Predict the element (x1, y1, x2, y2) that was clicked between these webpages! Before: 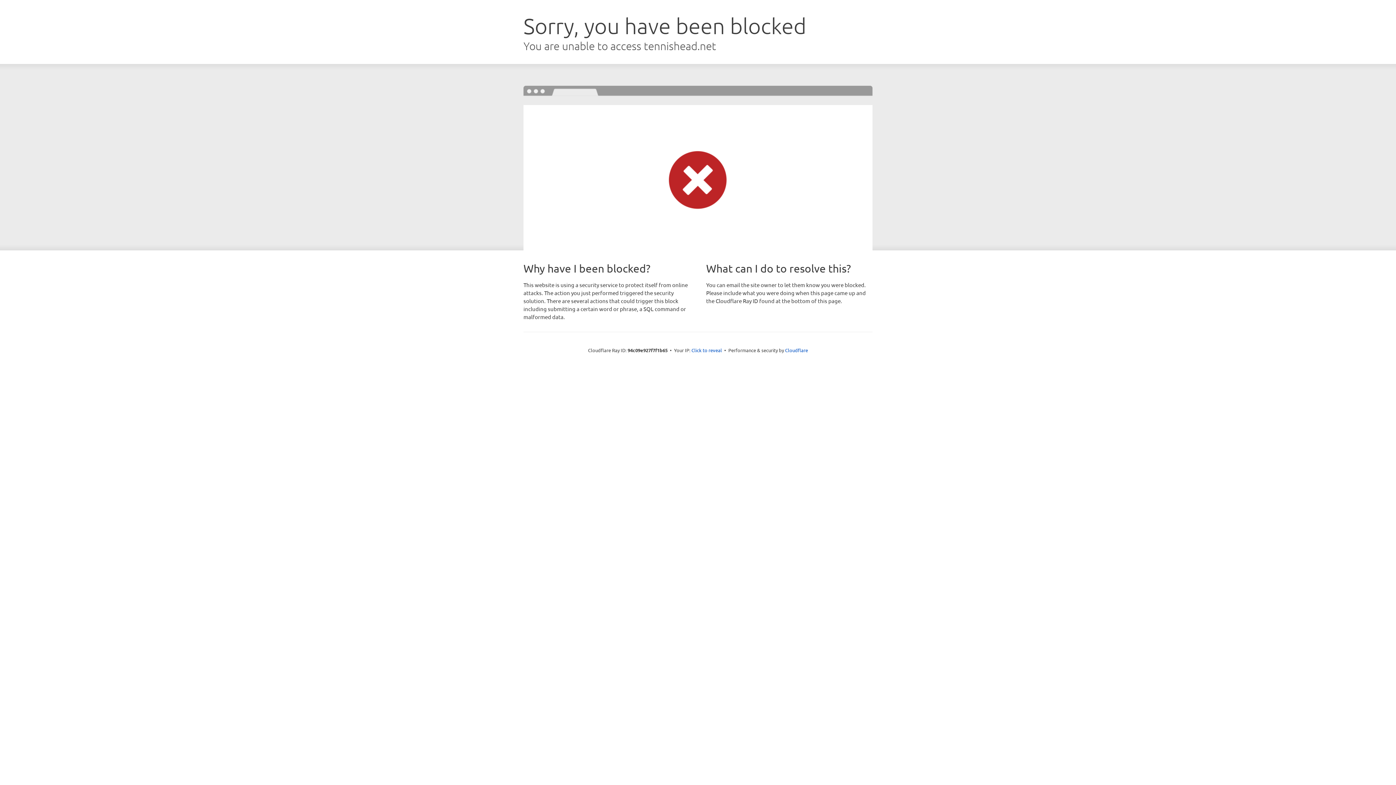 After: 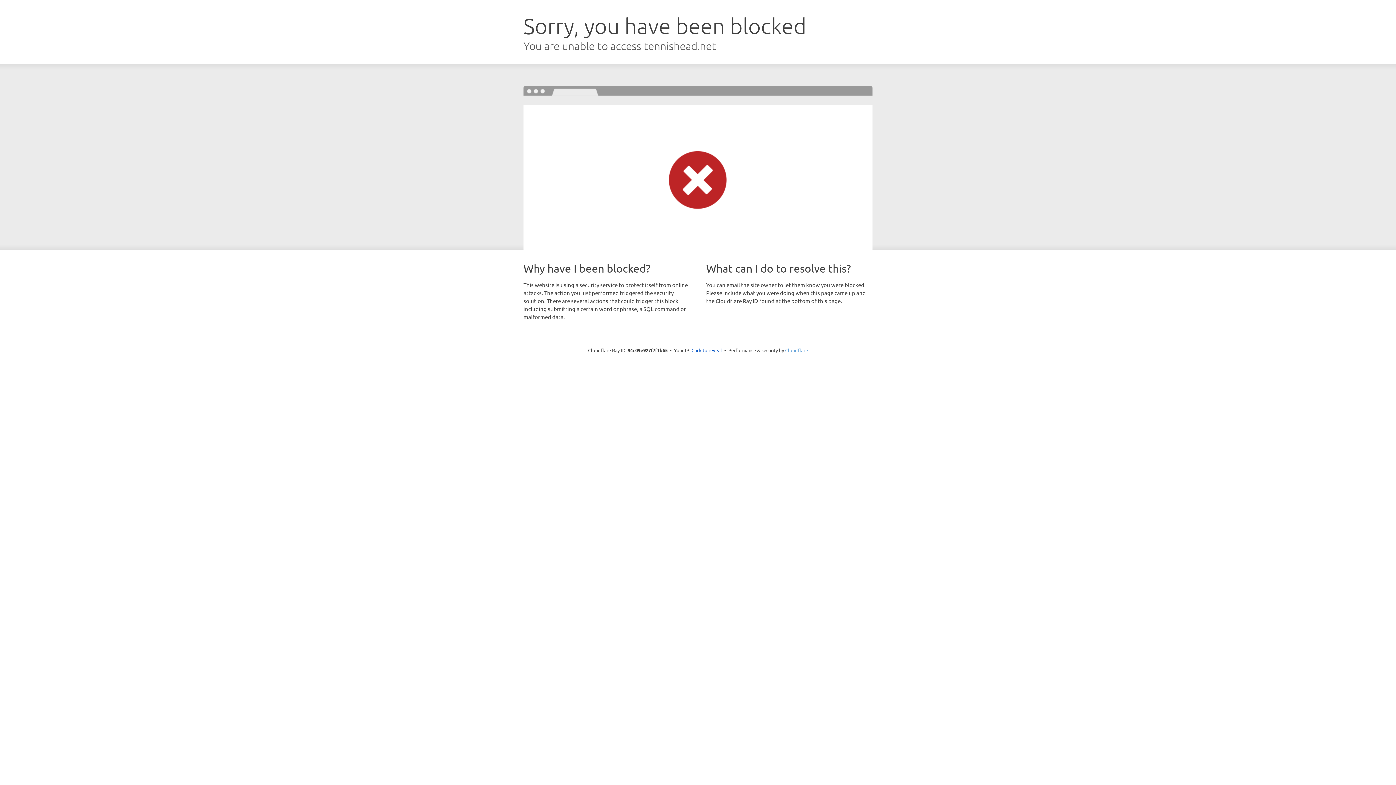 Action: bbox: (785, 347, 808, 353) label: Cloudflare